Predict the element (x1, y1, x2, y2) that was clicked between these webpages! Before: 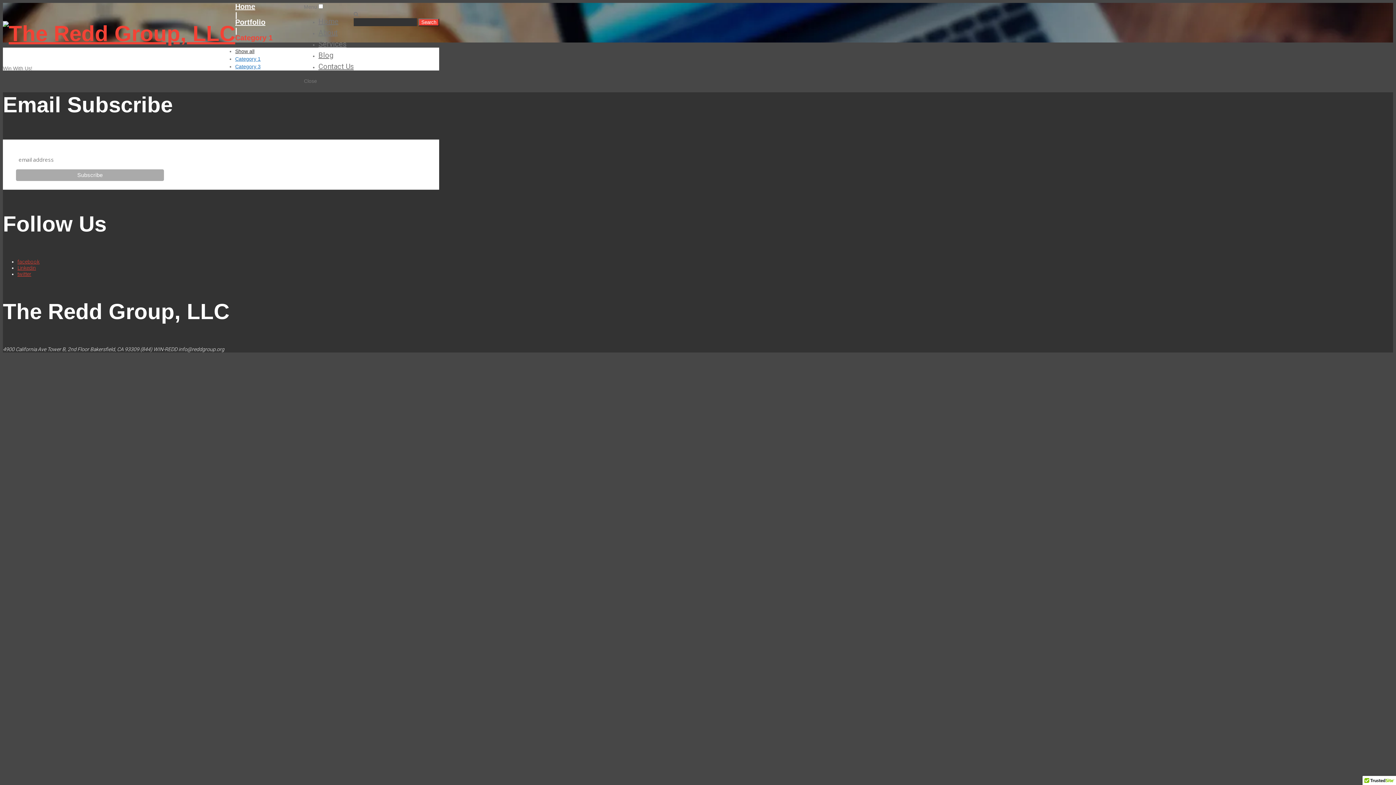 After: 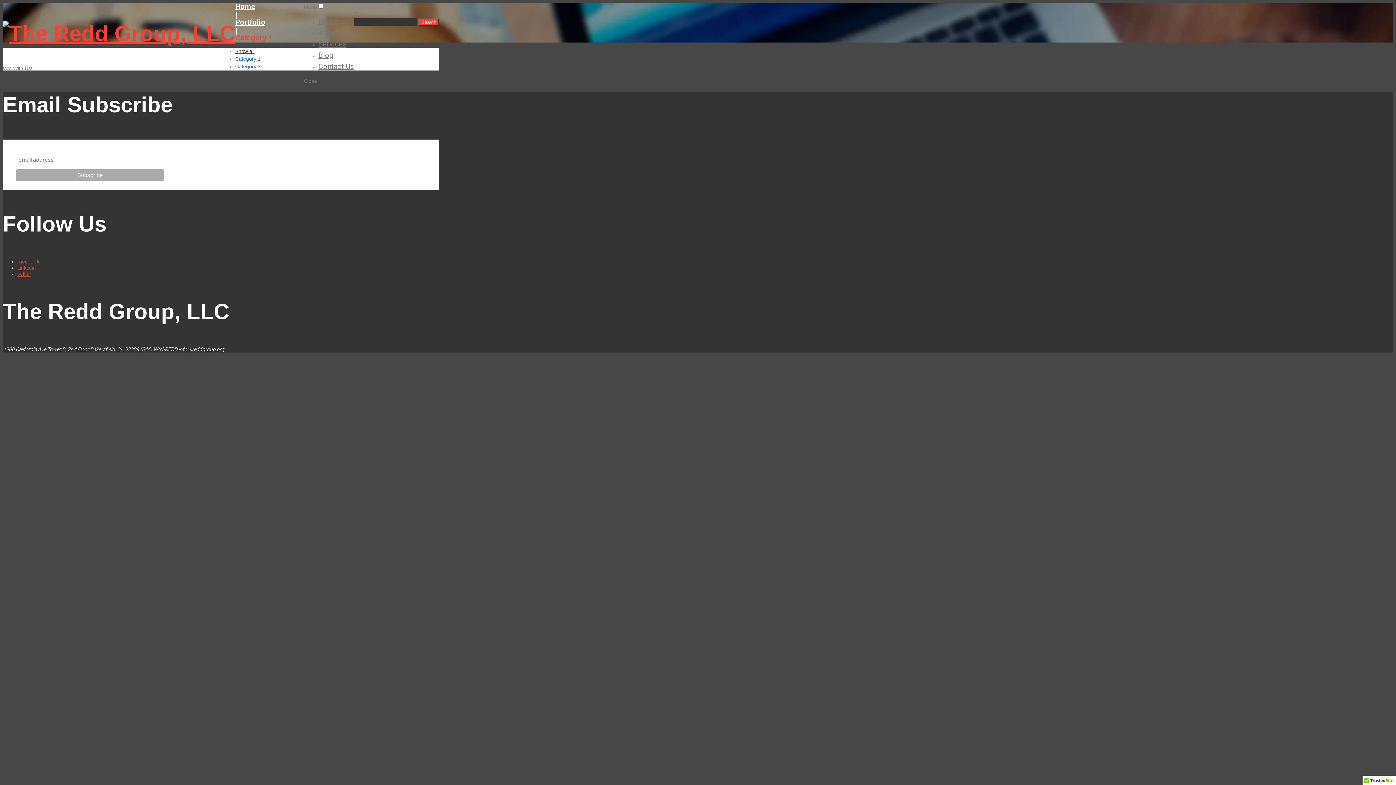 Action: label: twitter bbox: (17, 271, 31, 277)